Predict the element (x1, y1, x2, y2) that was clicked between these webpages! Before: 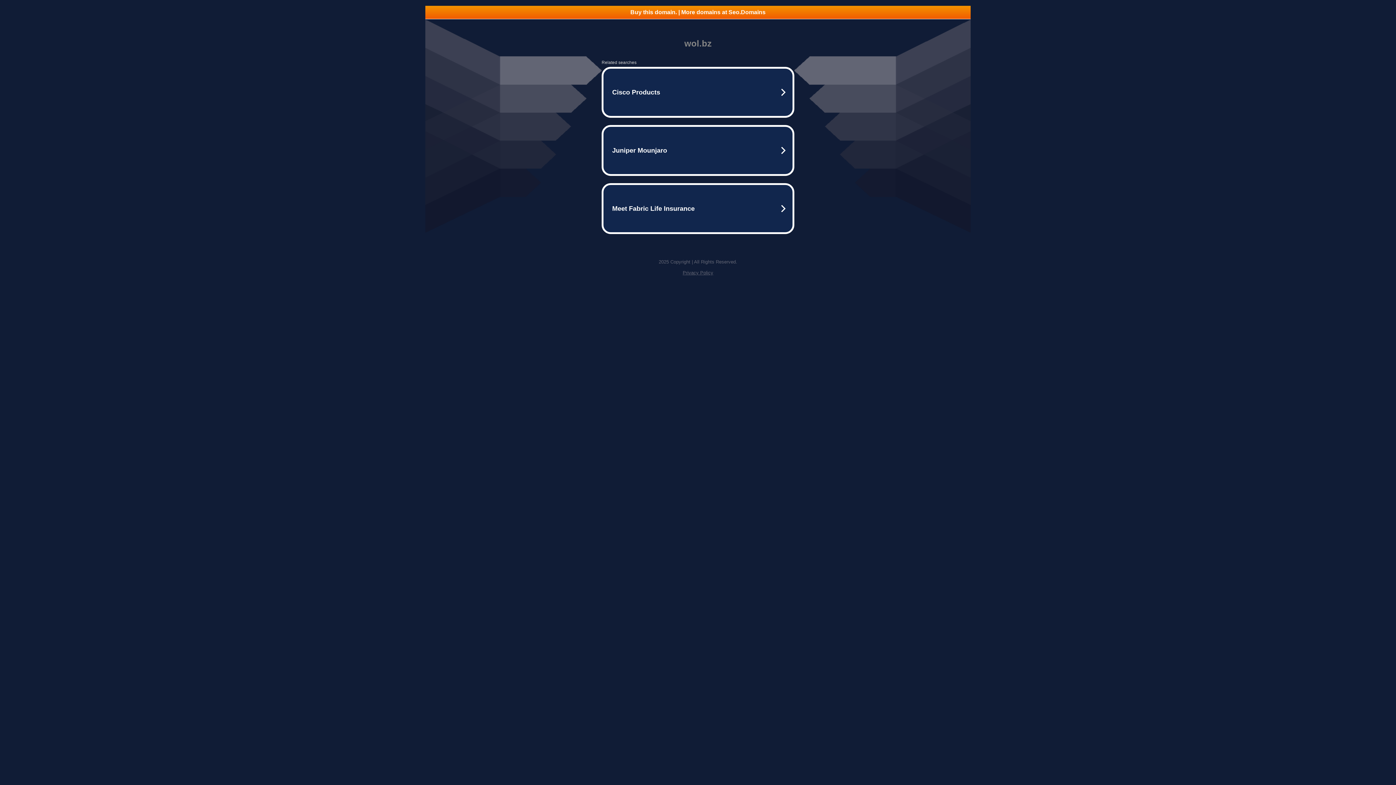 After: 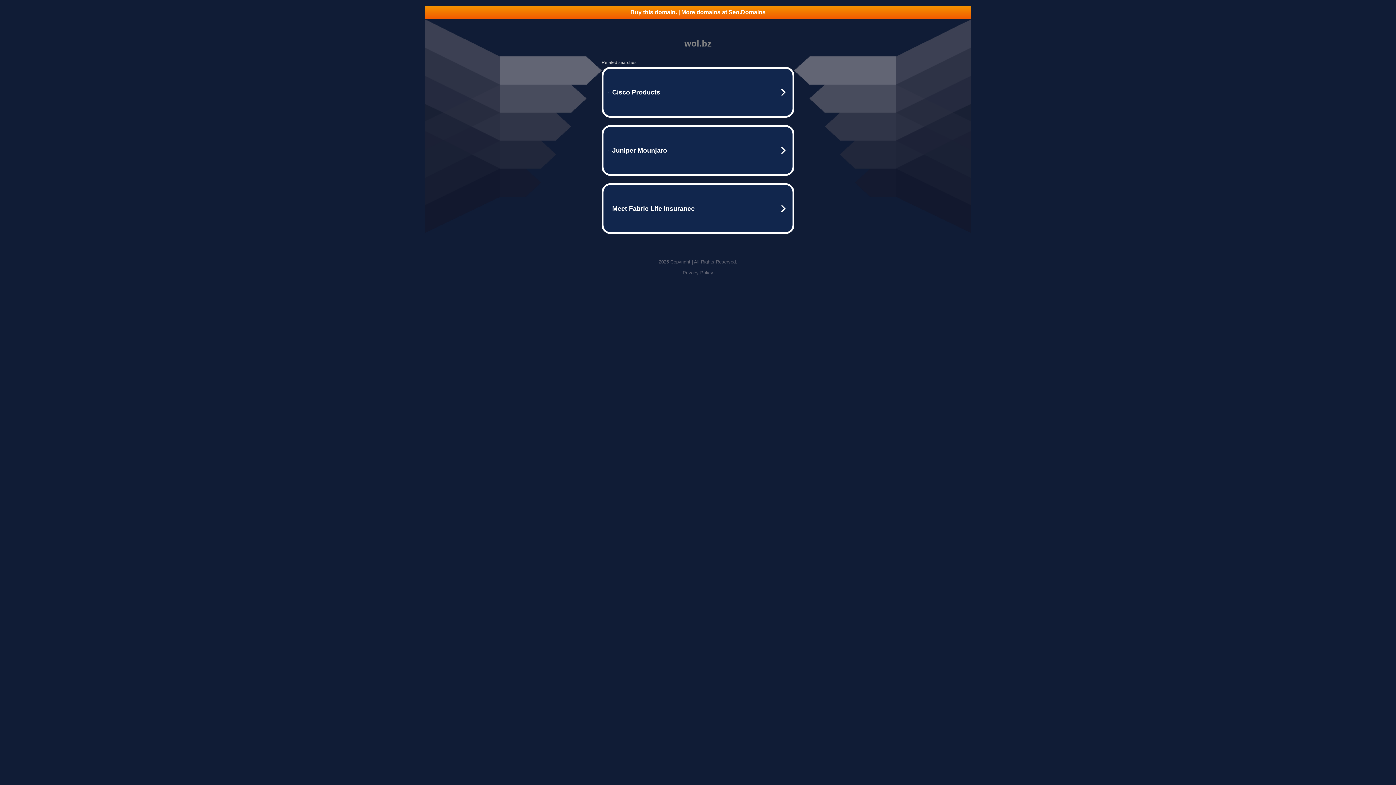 Action: label: Privacy Policy bbox: (682, 270, 713, 275)